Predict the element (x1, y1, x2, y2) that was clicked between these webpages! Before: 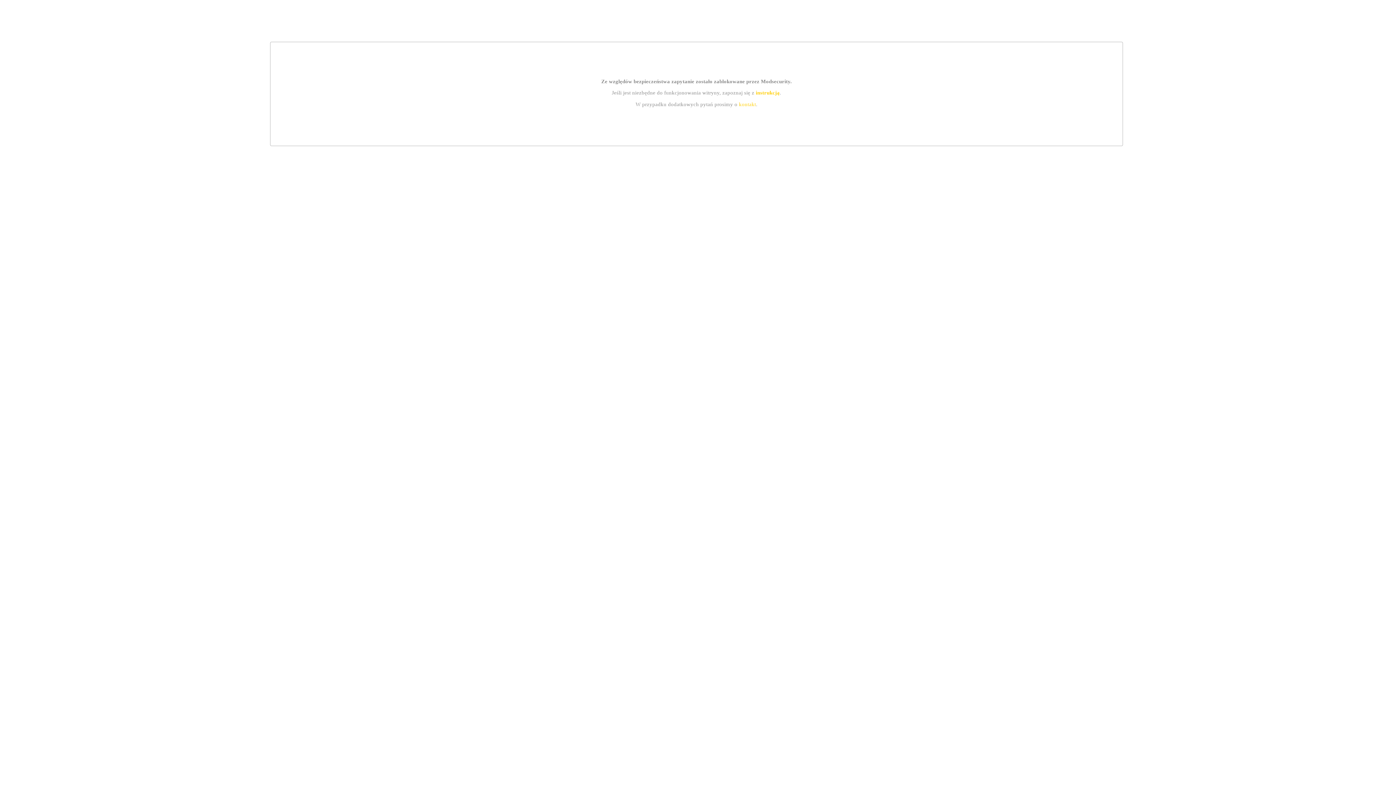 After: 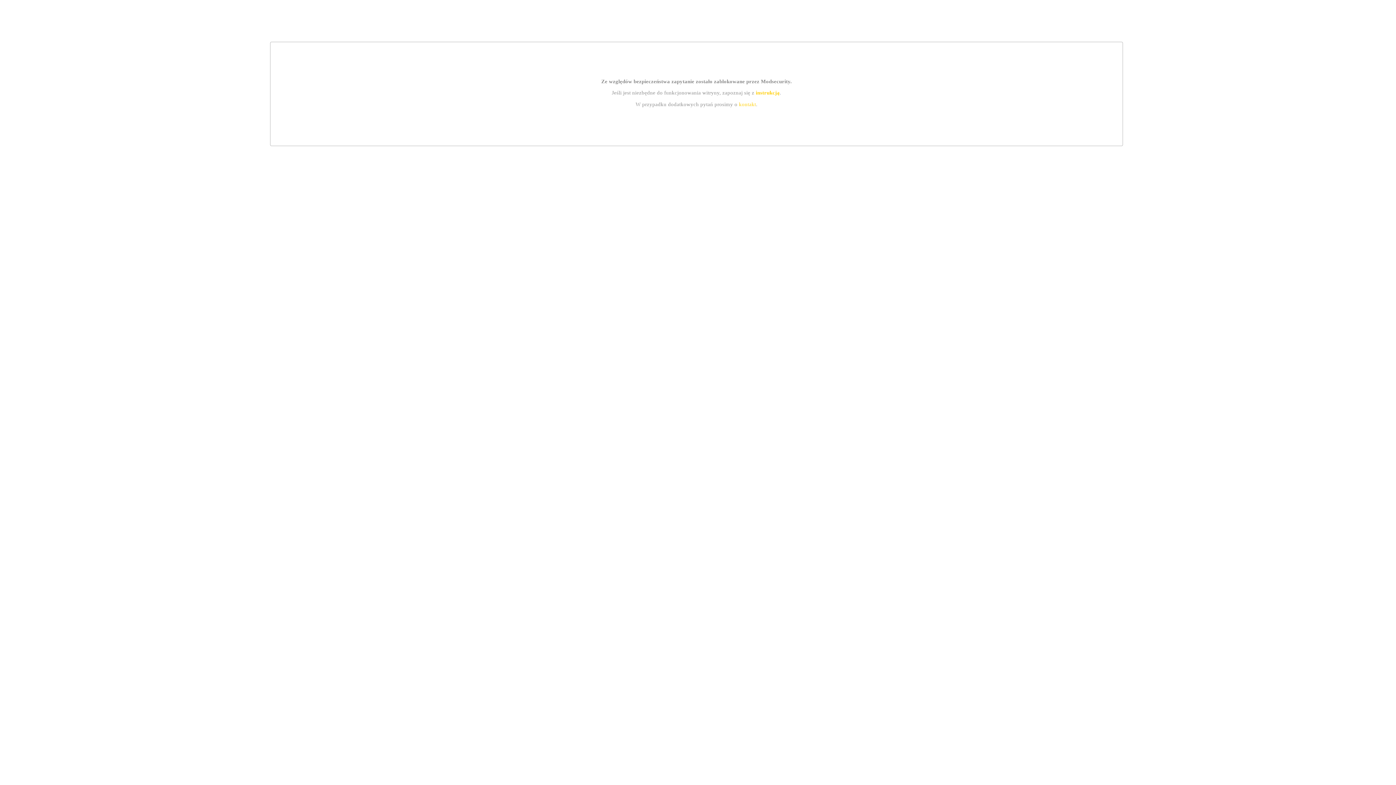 Action: label: kontakt bbox: (739, 101, 756, 107)